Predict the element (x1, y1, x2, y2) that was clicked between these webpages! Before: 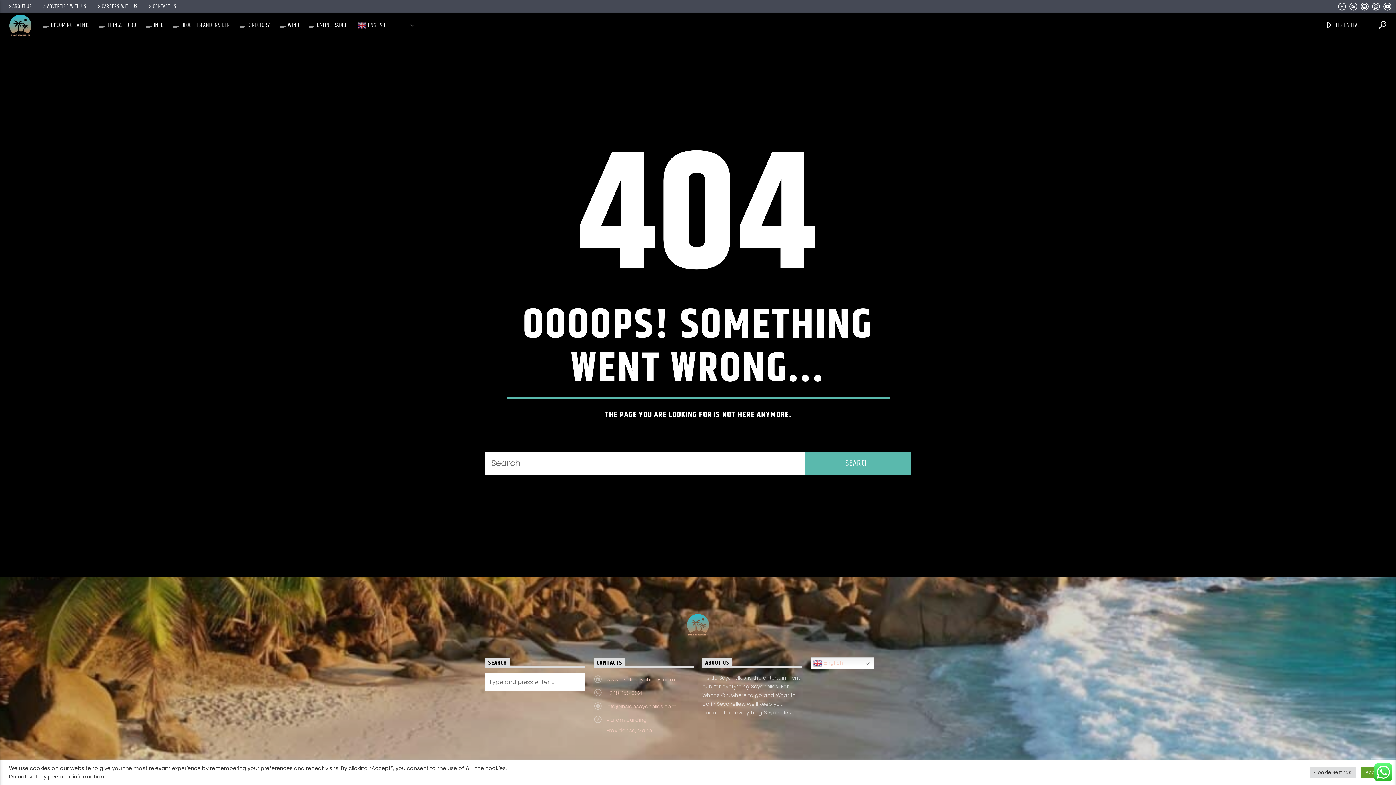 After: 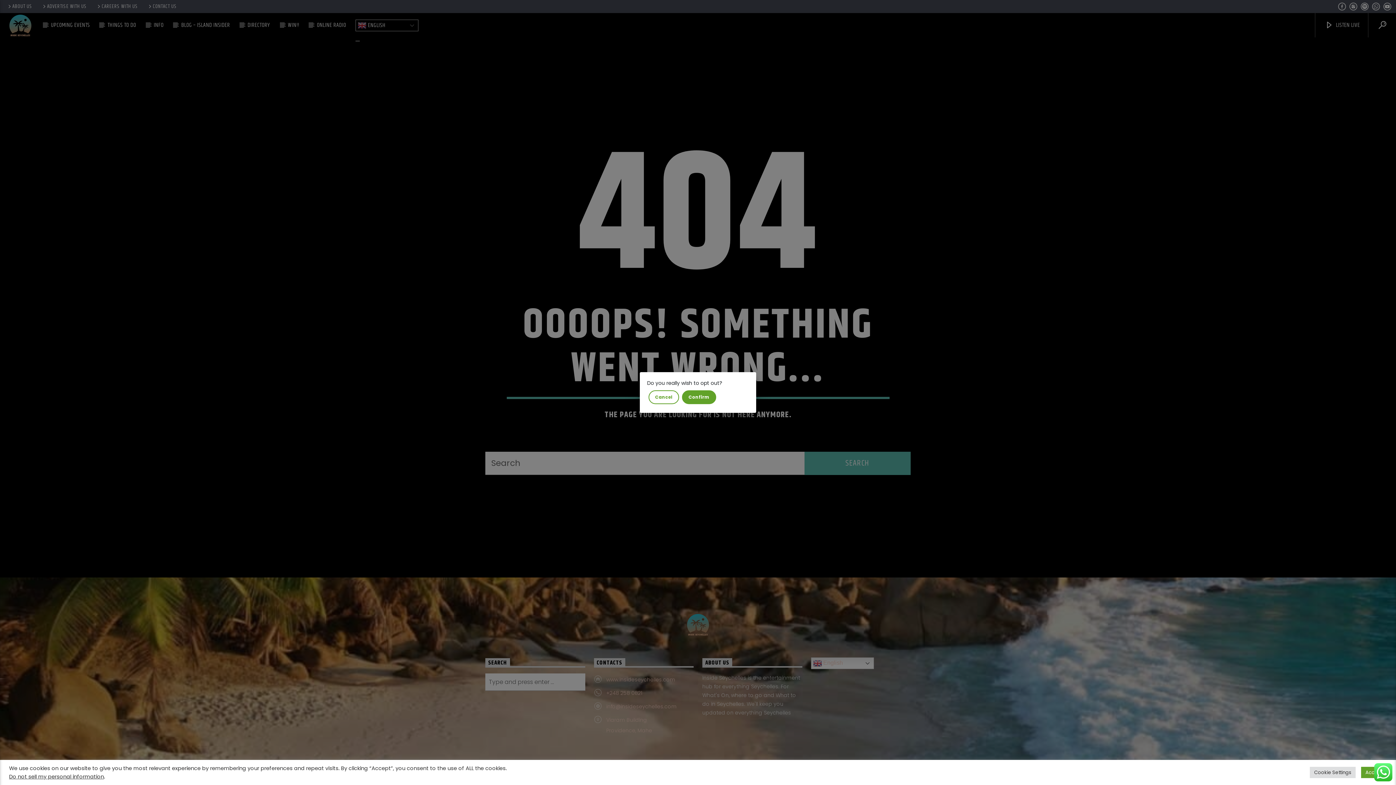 Action: bbox: (9, 773, 104, 780) label: Do not sell my personal information